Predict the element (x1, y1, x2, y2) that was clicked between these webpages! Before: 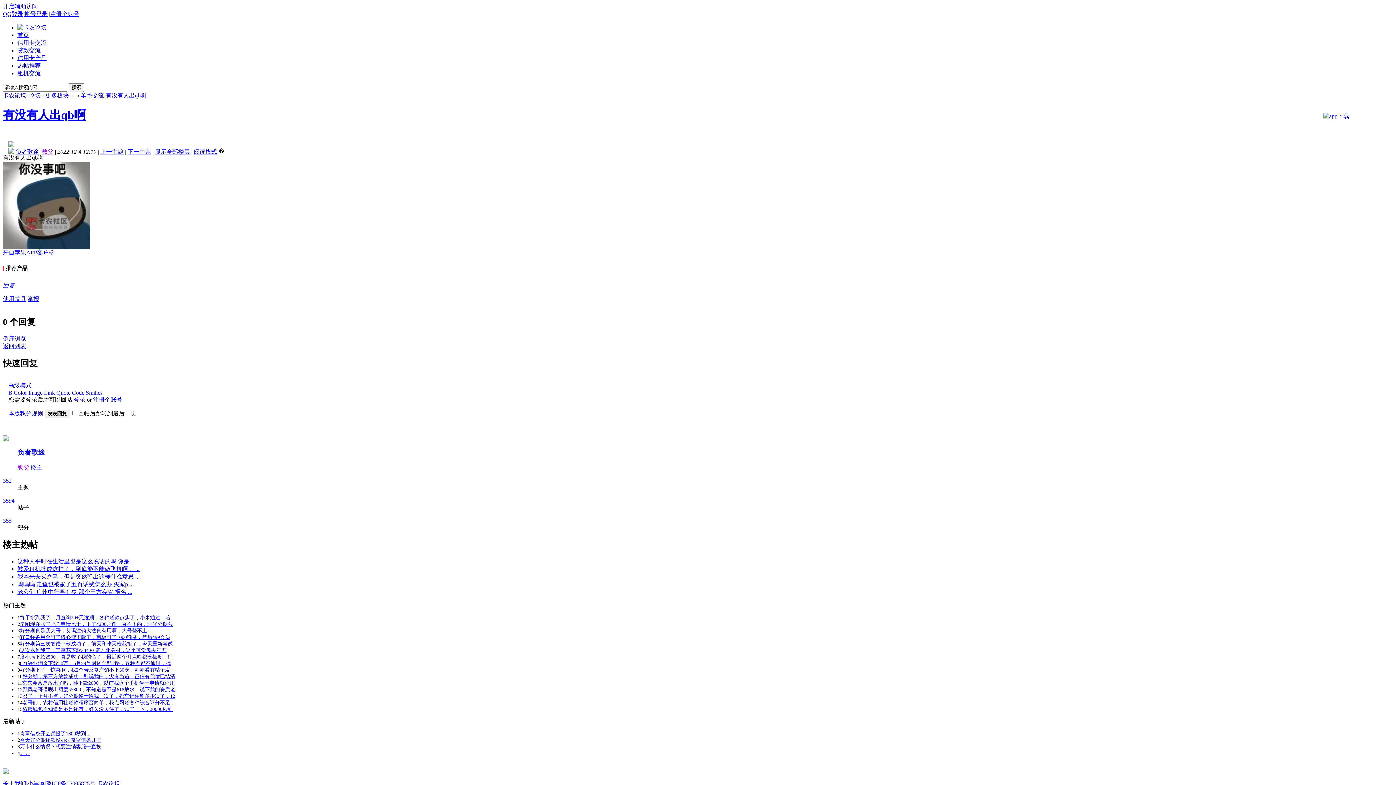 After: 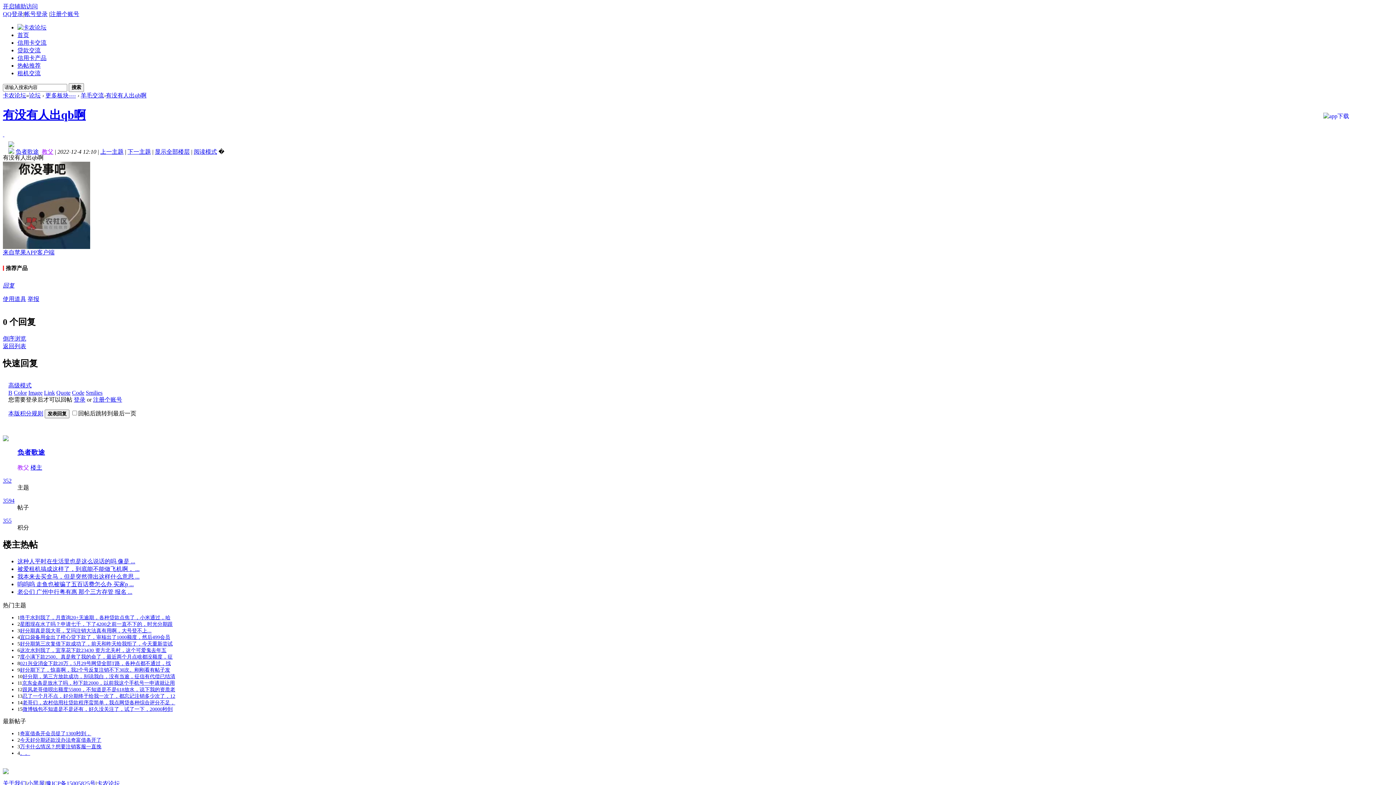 Action: label: 教父 bbox: (41, 148, 53, 154)